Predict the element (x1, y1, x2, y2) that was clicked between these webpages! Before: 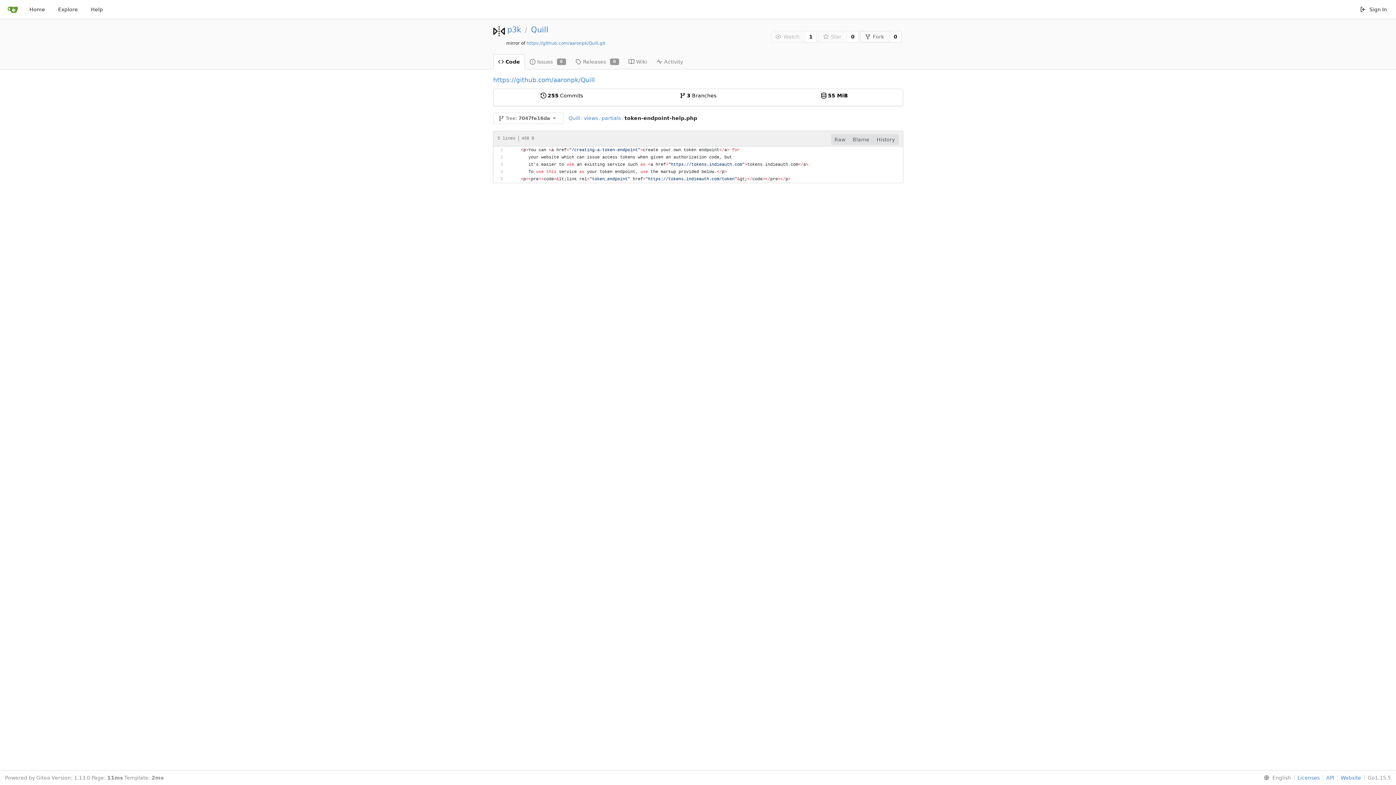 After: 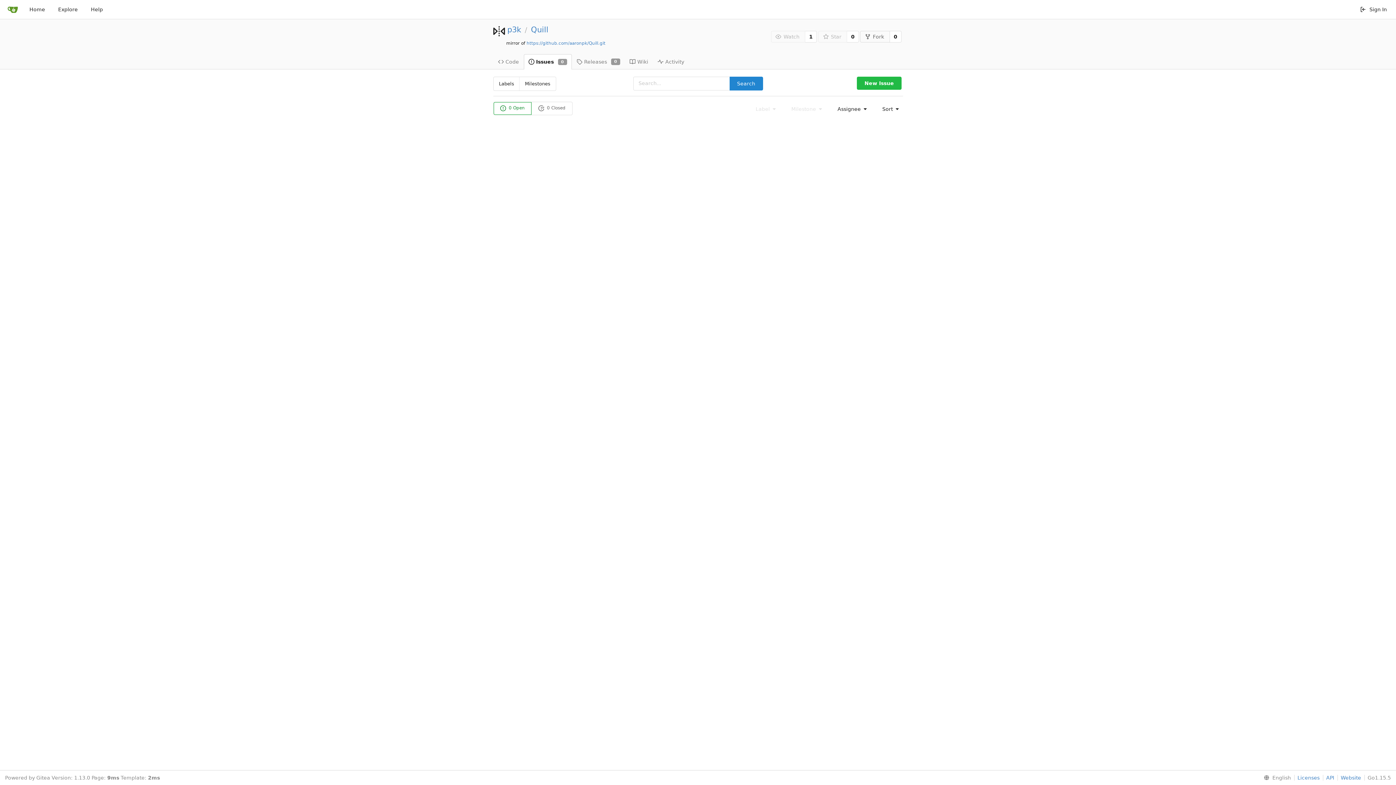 Action: label: Issues
0 bbox: (524, 53, 570, 68)